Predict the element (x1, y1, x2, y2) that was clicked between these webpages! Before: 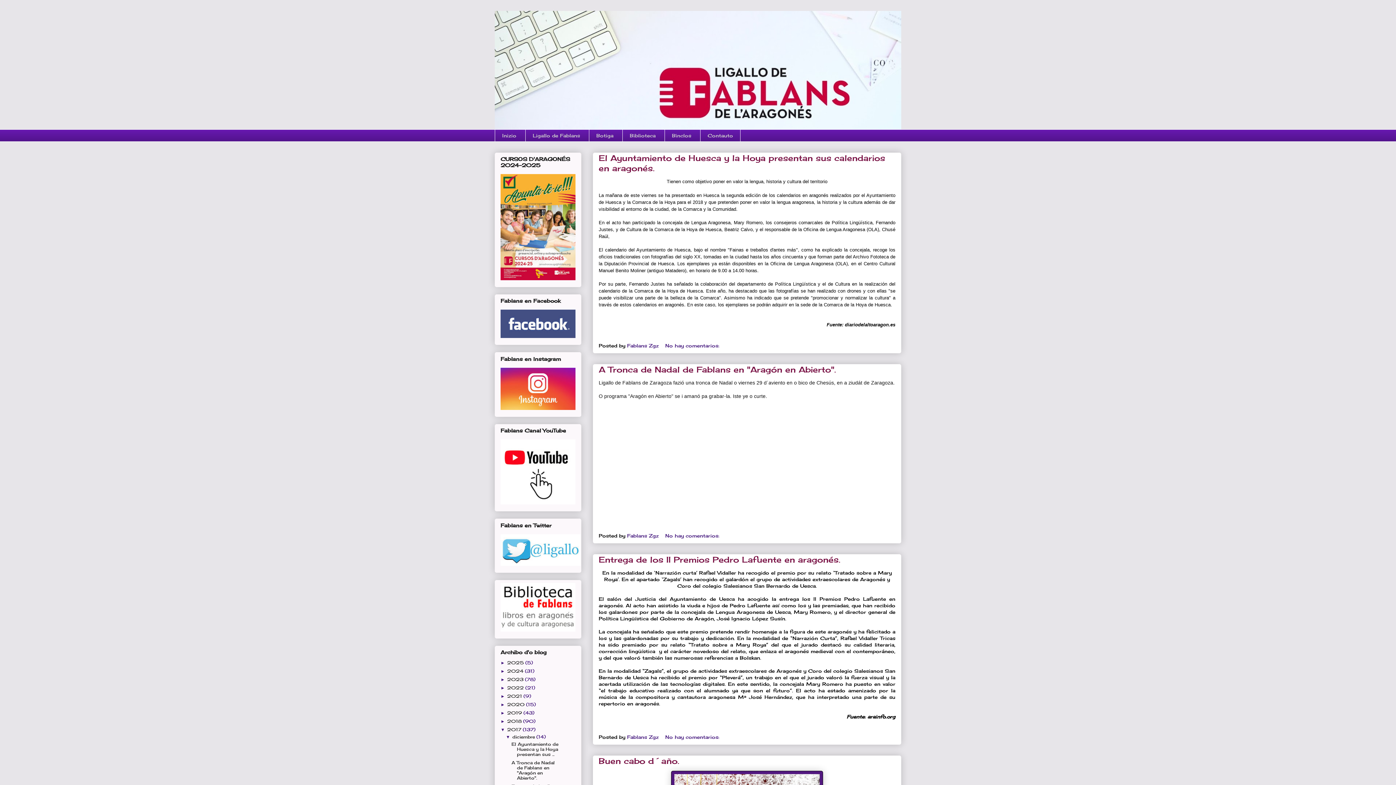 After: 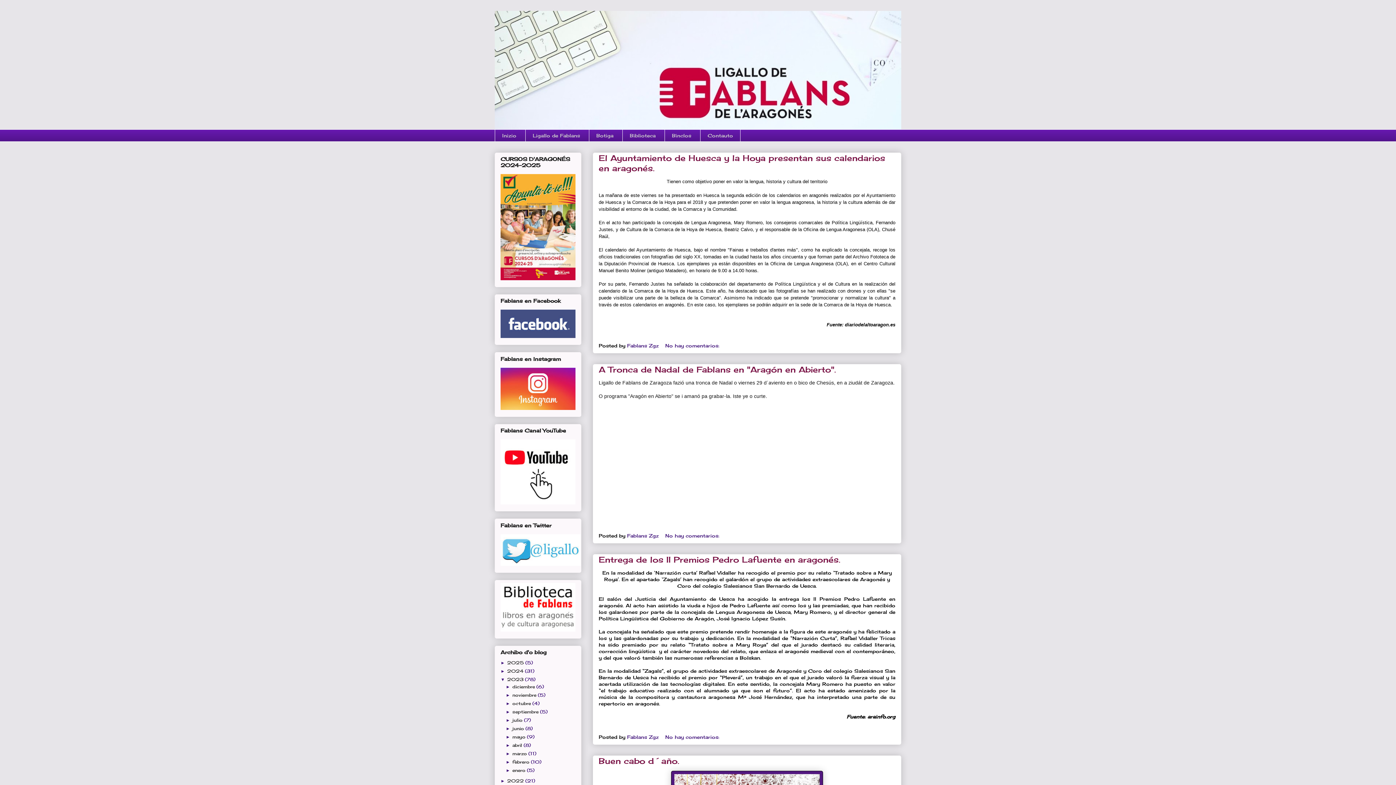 Action: label: ►   bbox: (500, 677, 507, 682)